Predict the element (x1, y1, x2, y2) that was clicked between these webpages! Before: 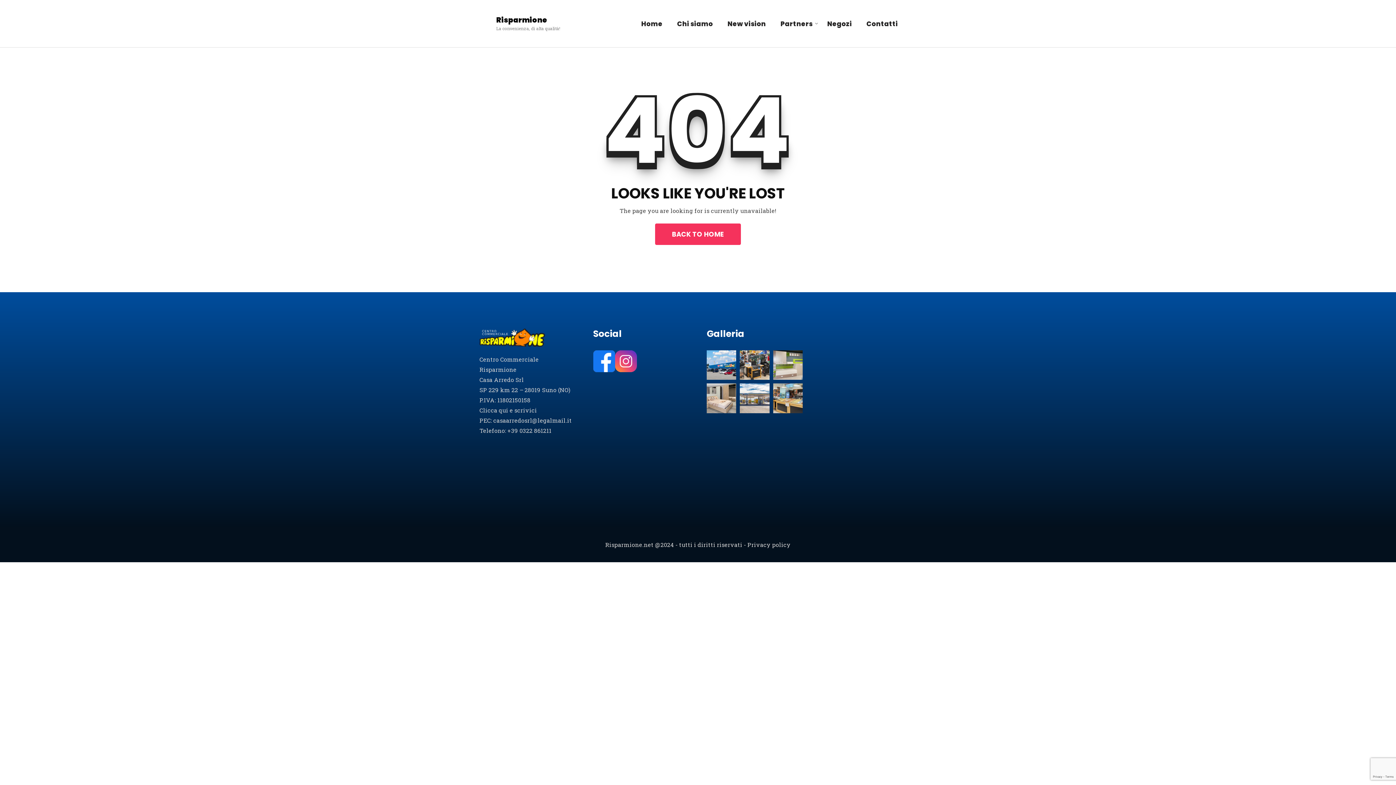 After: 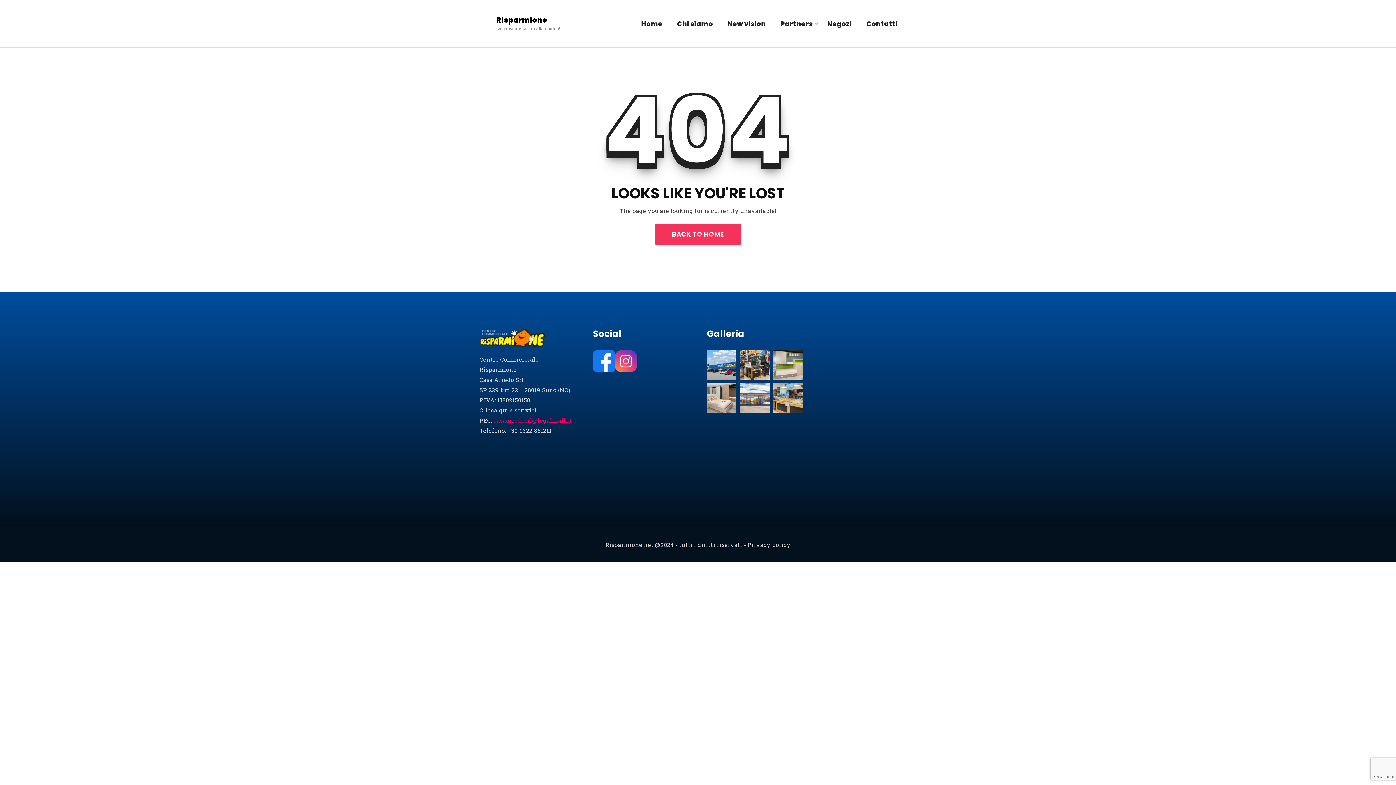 Action: label: casaarredosrl@legalmail.it bbox: (493, 416, 572, 424)